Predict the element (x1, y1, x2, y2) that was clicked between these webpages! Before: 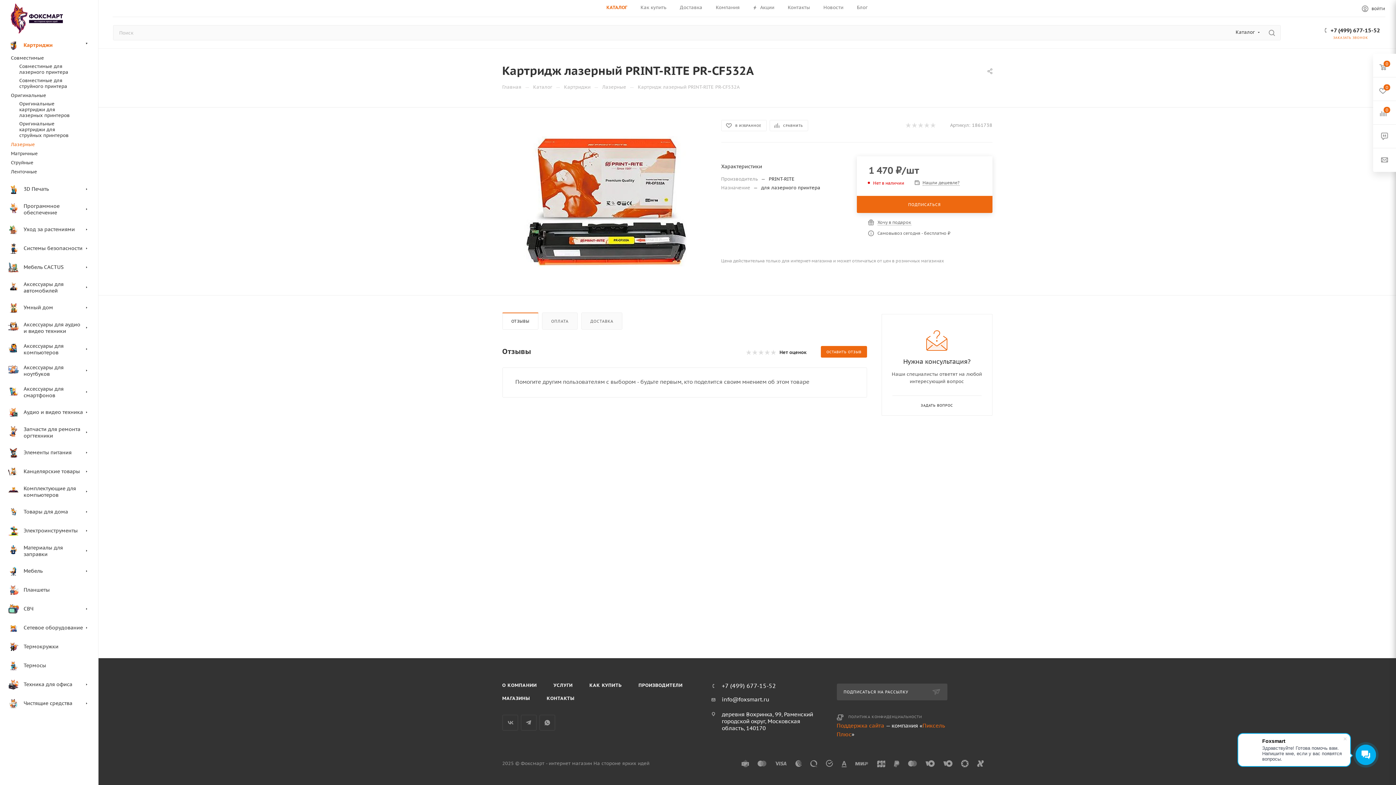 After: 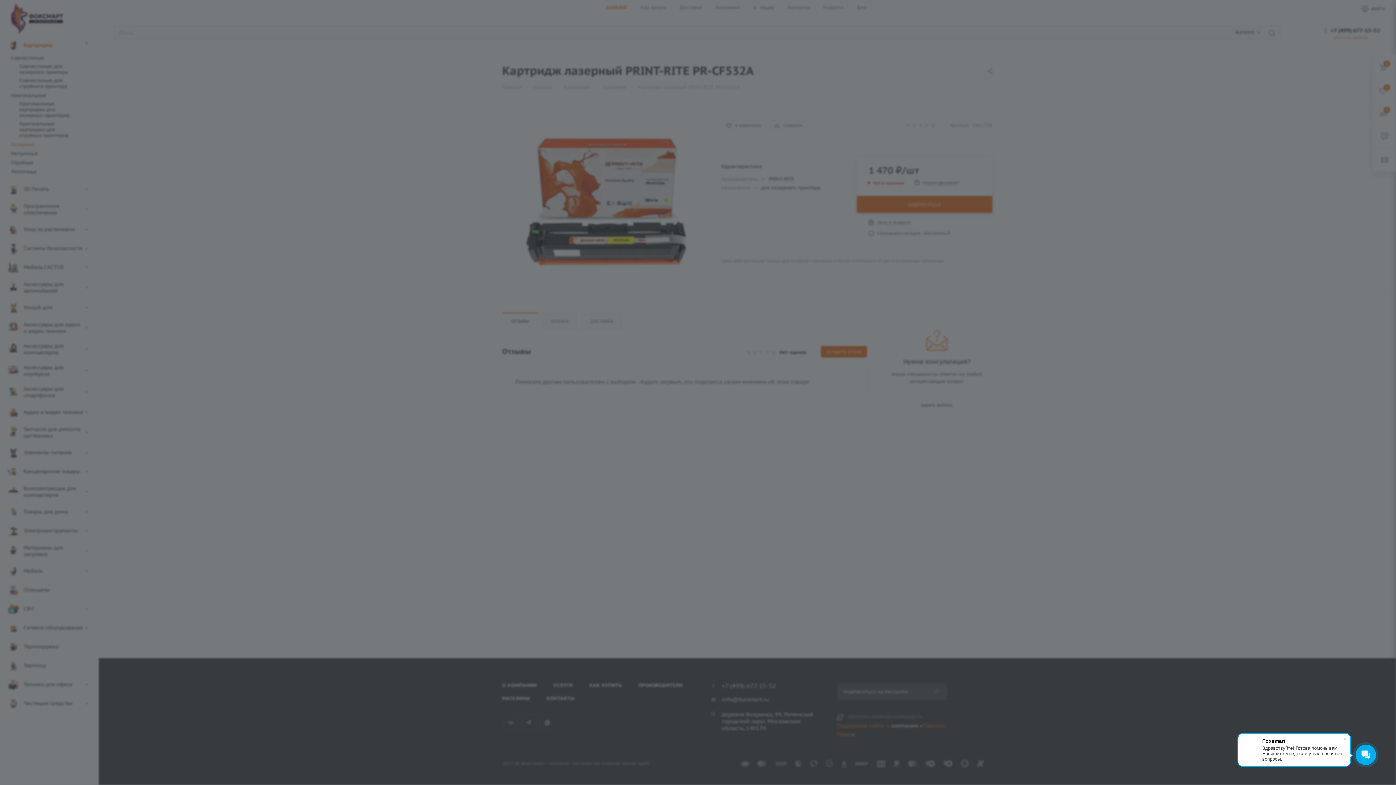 Action: bbox: (1362, 4, 1385, 14) label: ВОЙТИ